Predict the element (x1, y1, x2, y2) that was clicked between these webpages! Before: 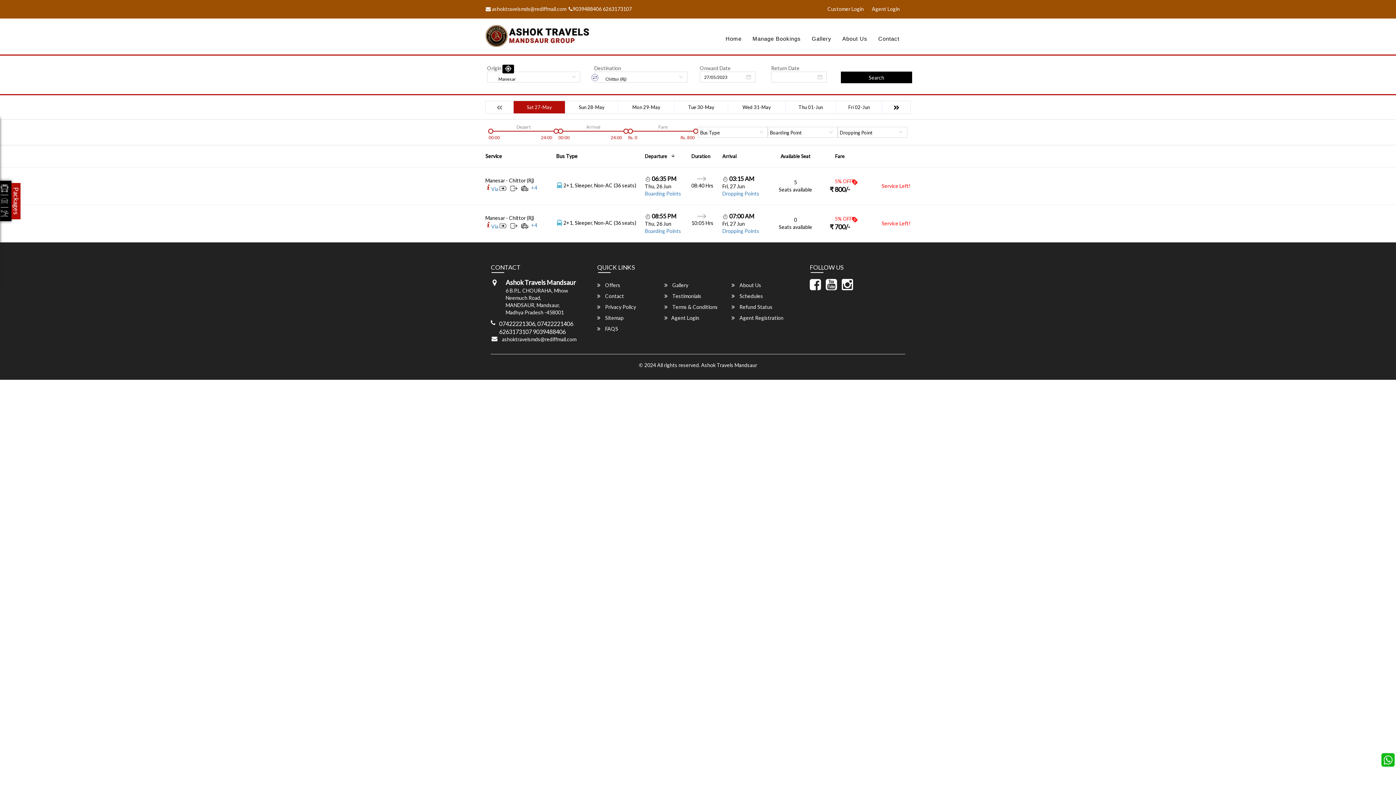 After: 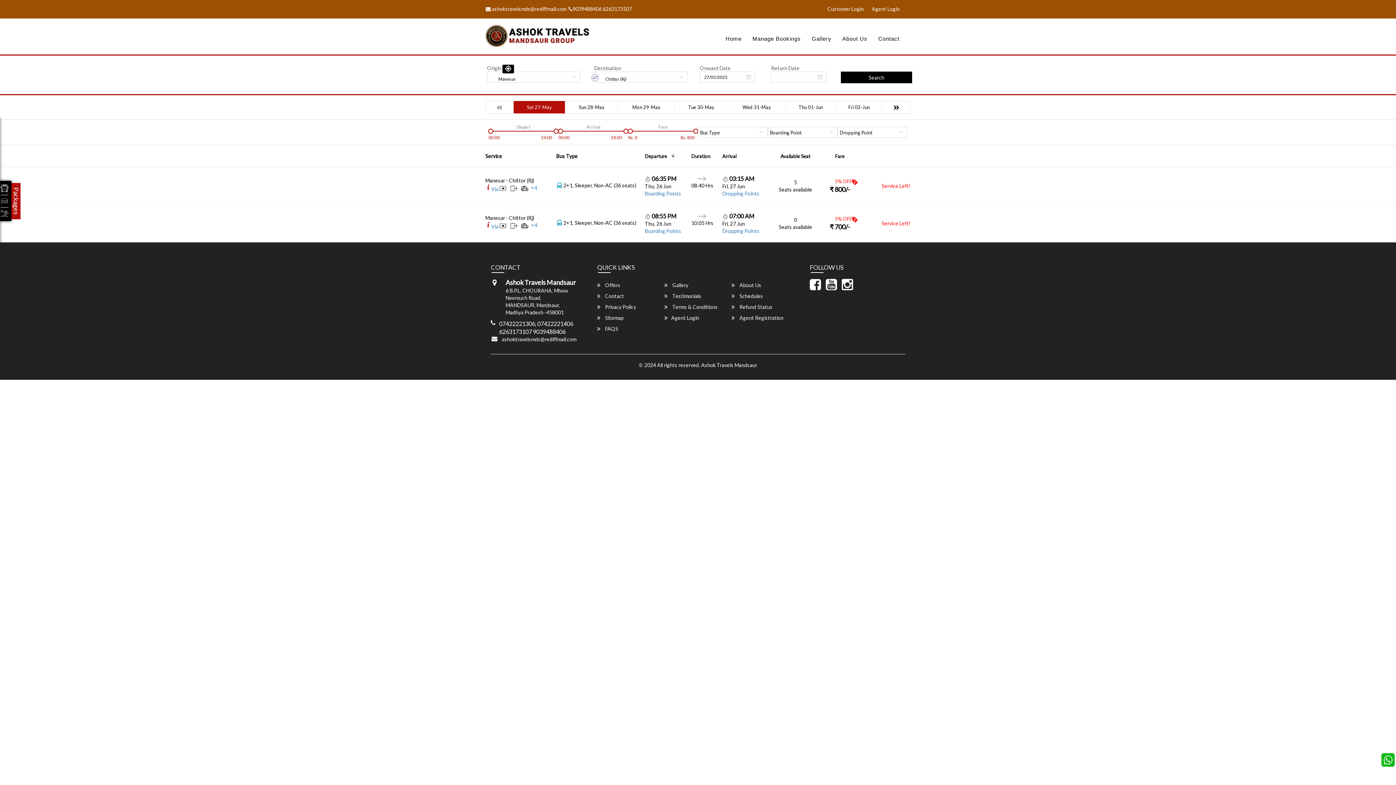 Action: bbox: (810, 97, 824, 103)